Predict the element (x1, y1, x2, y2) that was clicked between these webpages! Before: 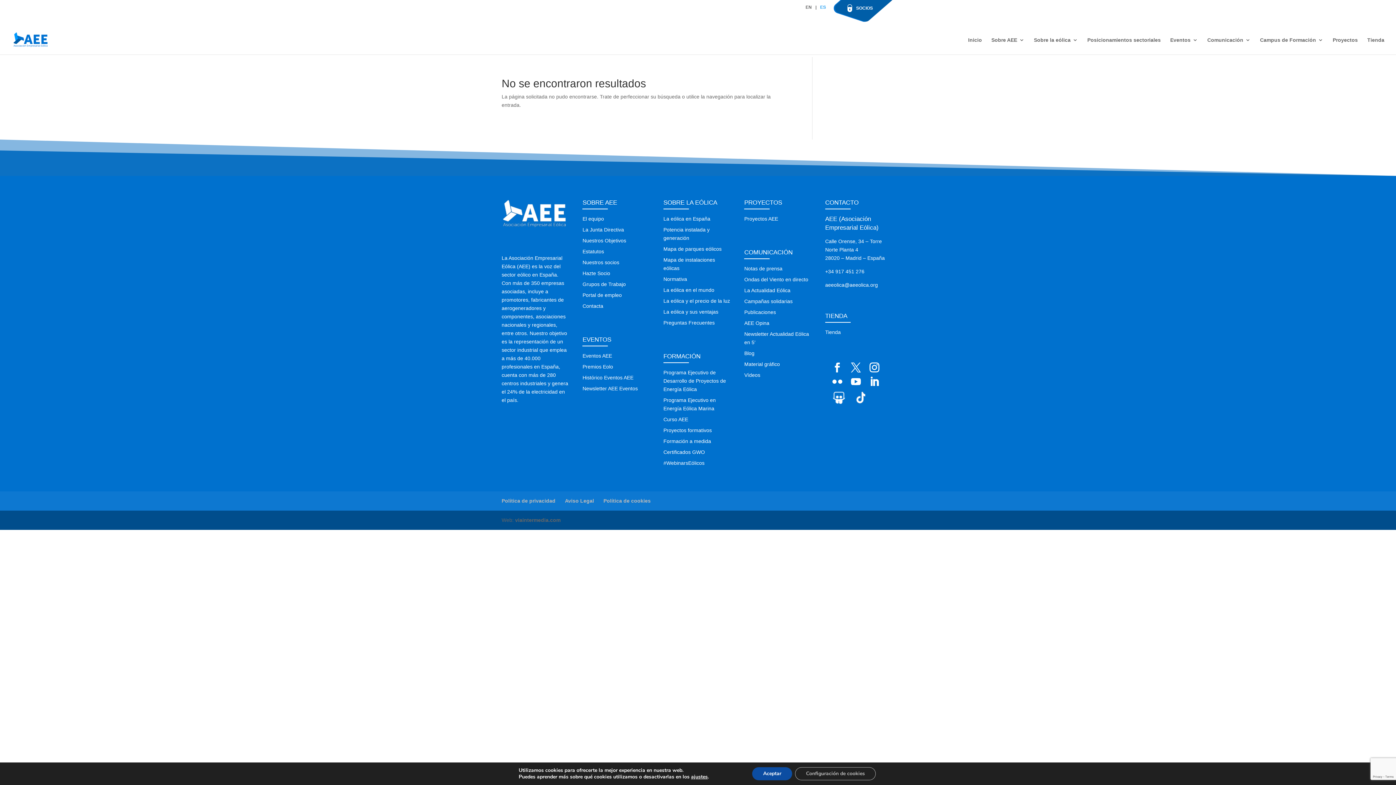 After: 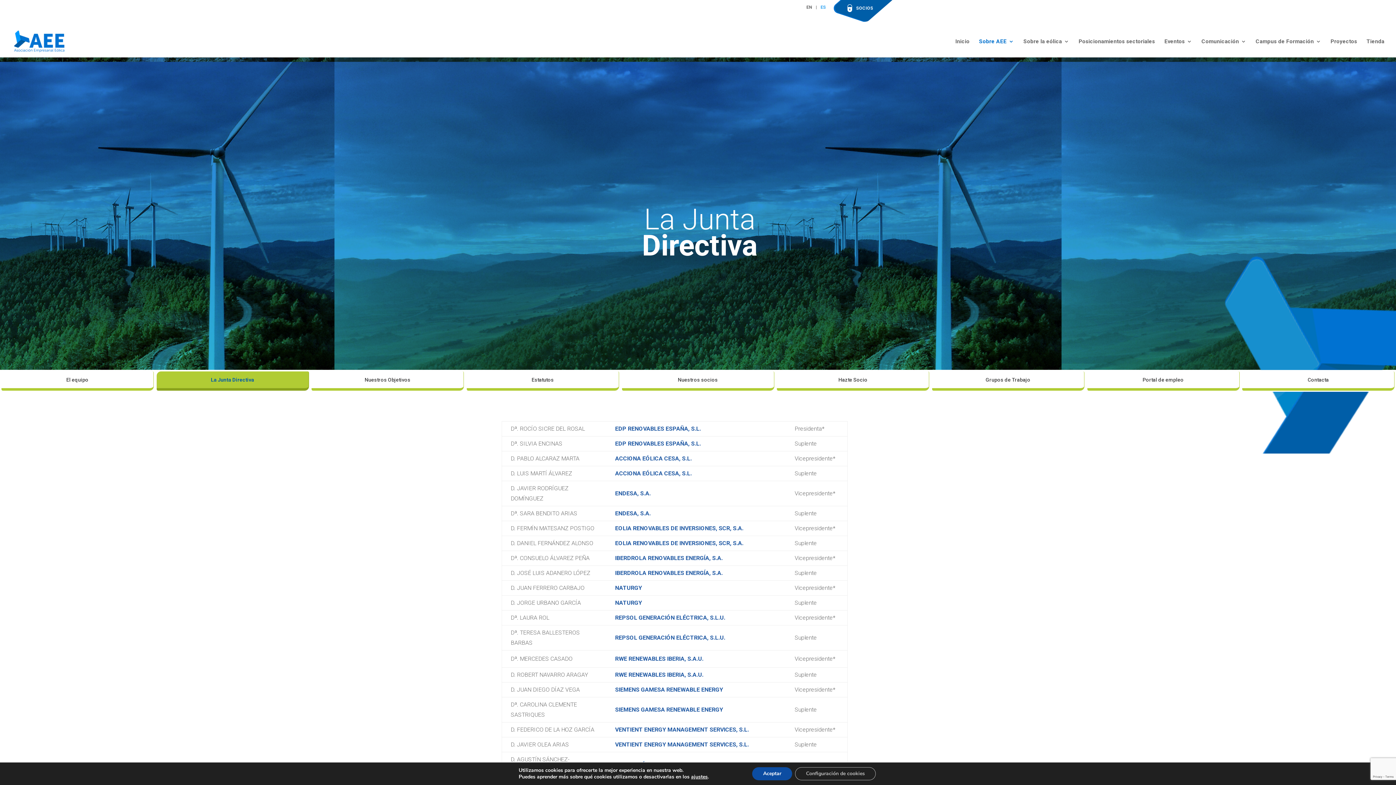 Action: bbox: (582, 226, 624, 232) label: La Junta Directiva